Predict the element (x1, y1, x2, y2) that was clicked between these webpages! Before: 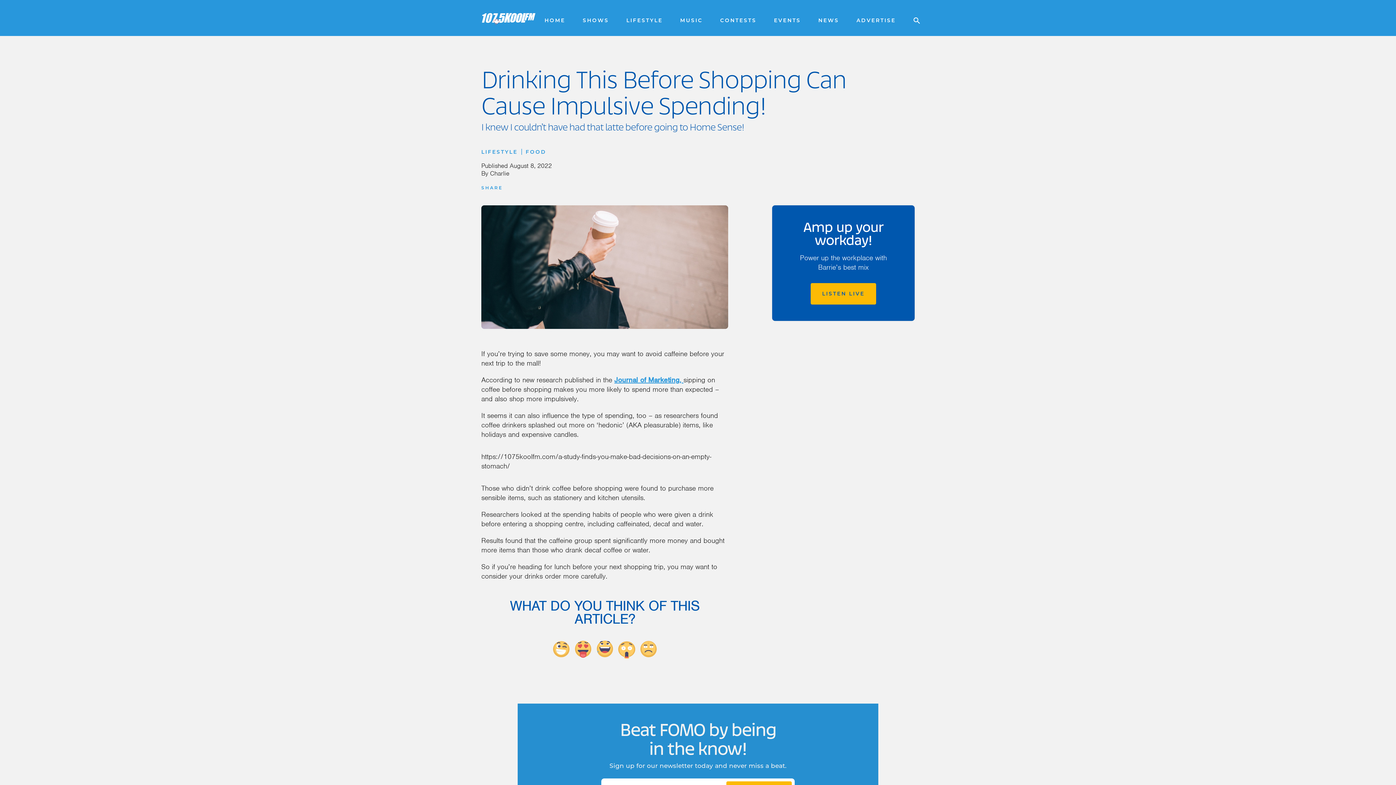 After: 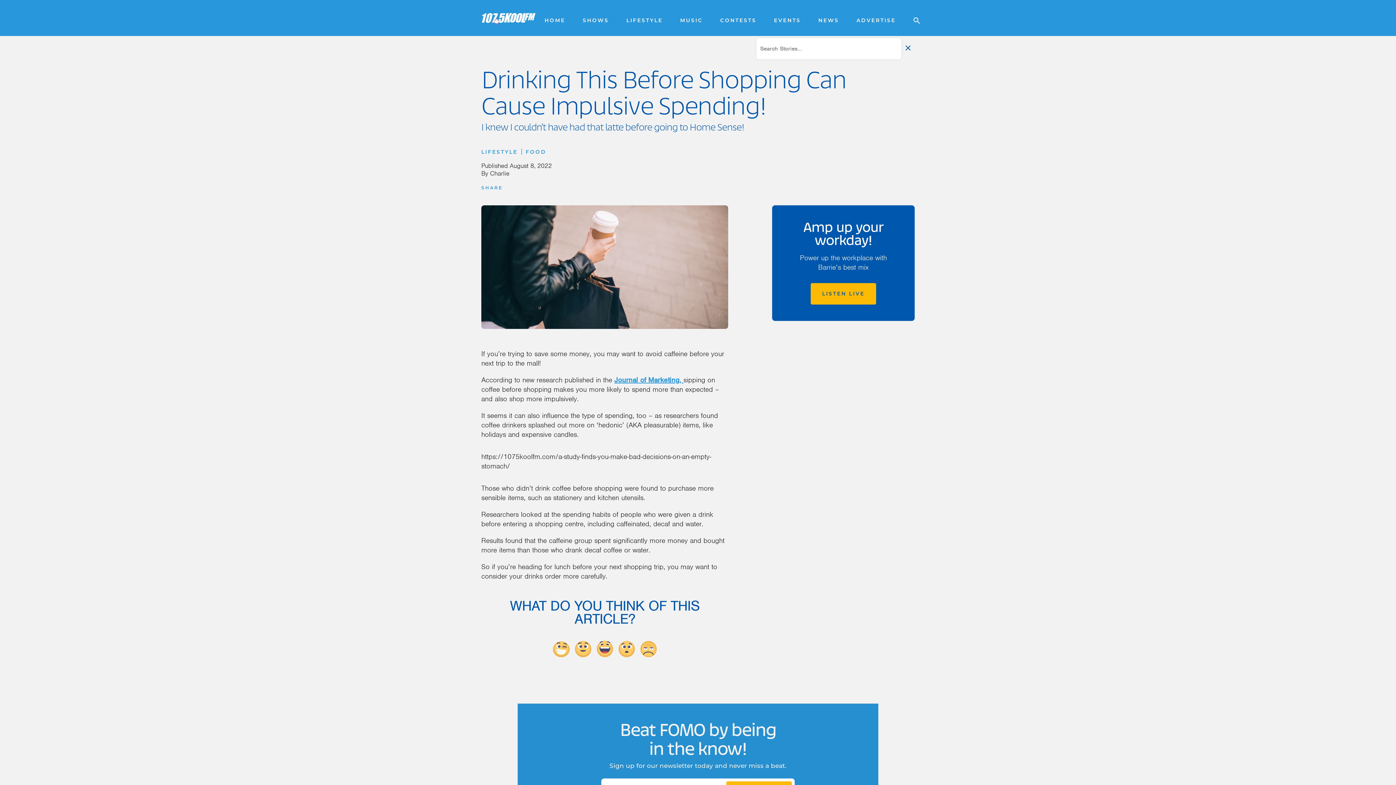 Action: bbox: (904, 10, 922, 25) label: Open search